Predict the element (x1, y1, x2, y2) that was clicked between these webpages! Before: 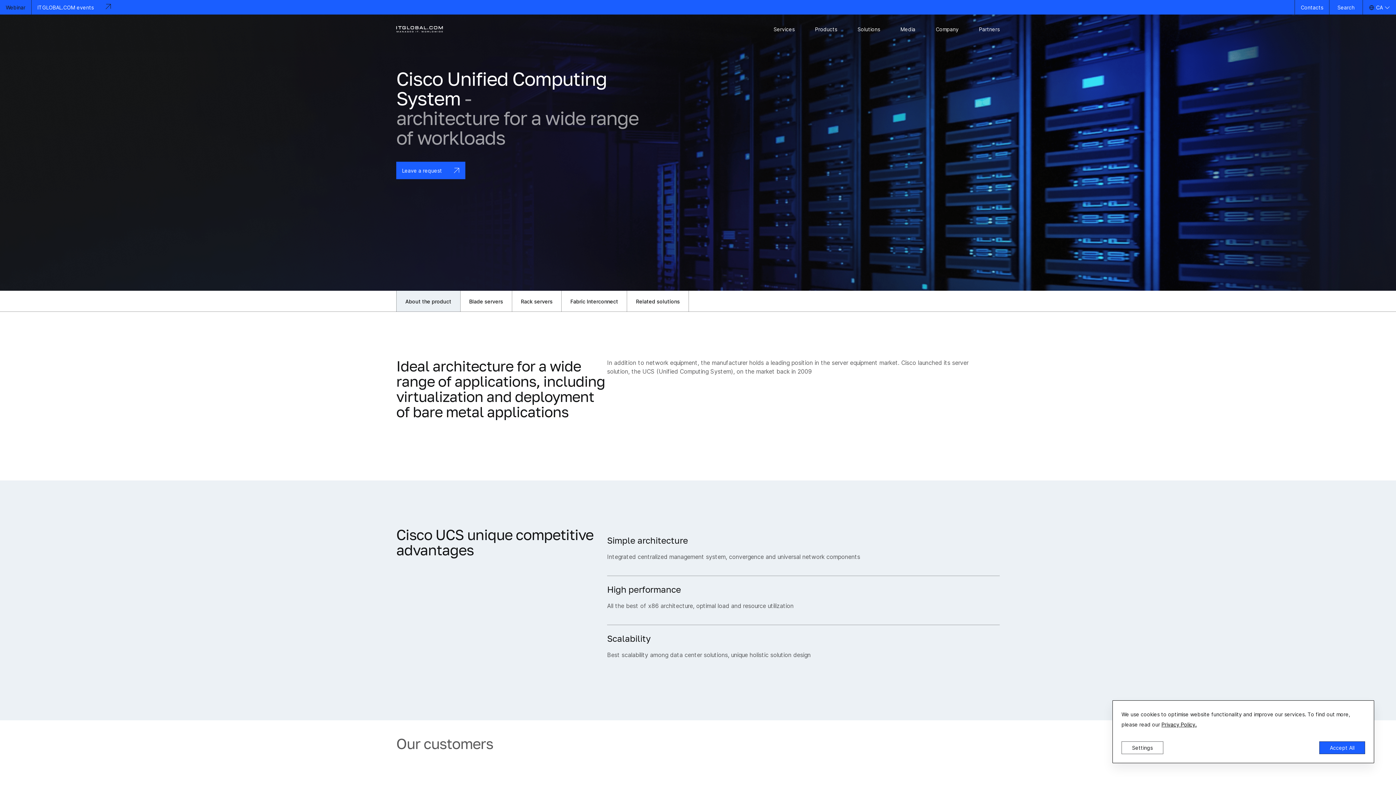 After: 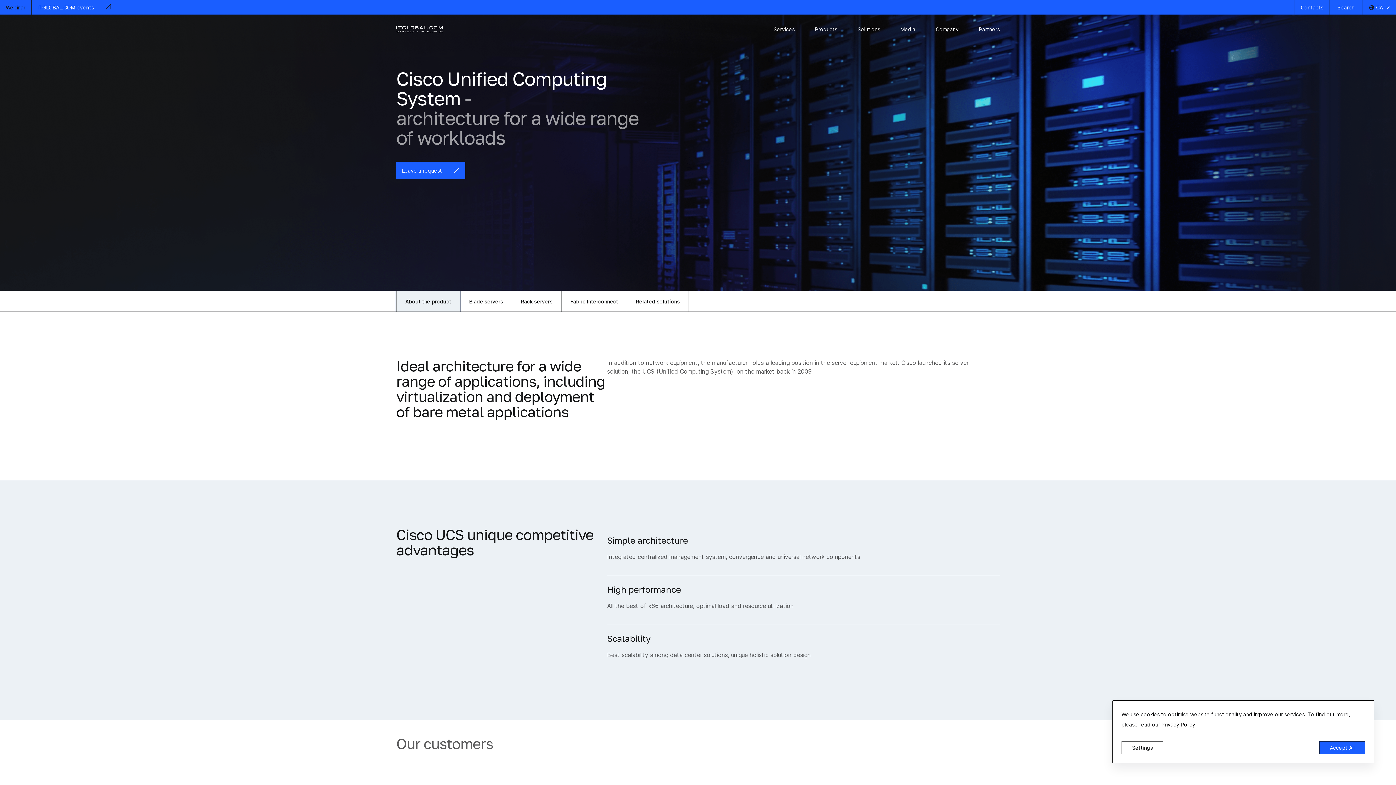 Action: bbox: (396, 290, 460, 312) label: About the product